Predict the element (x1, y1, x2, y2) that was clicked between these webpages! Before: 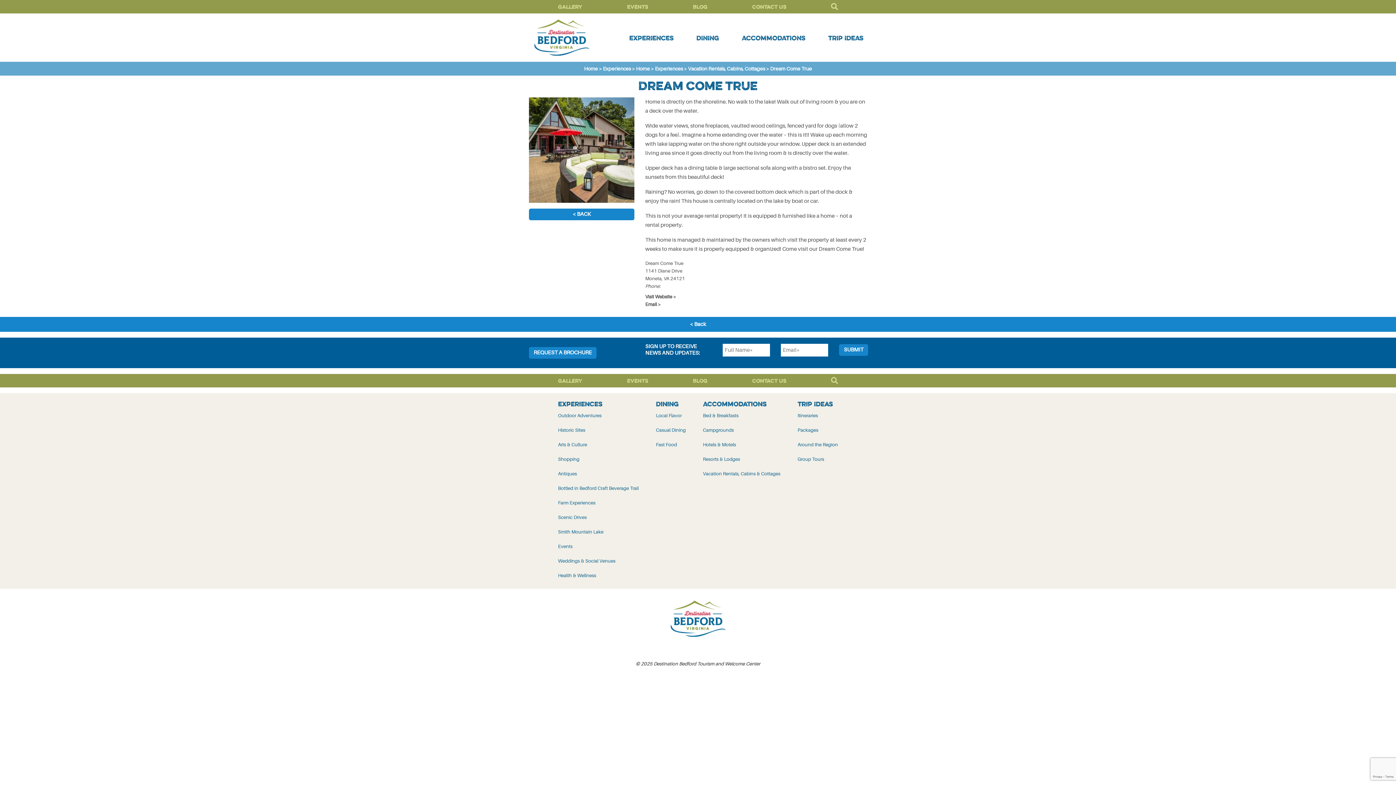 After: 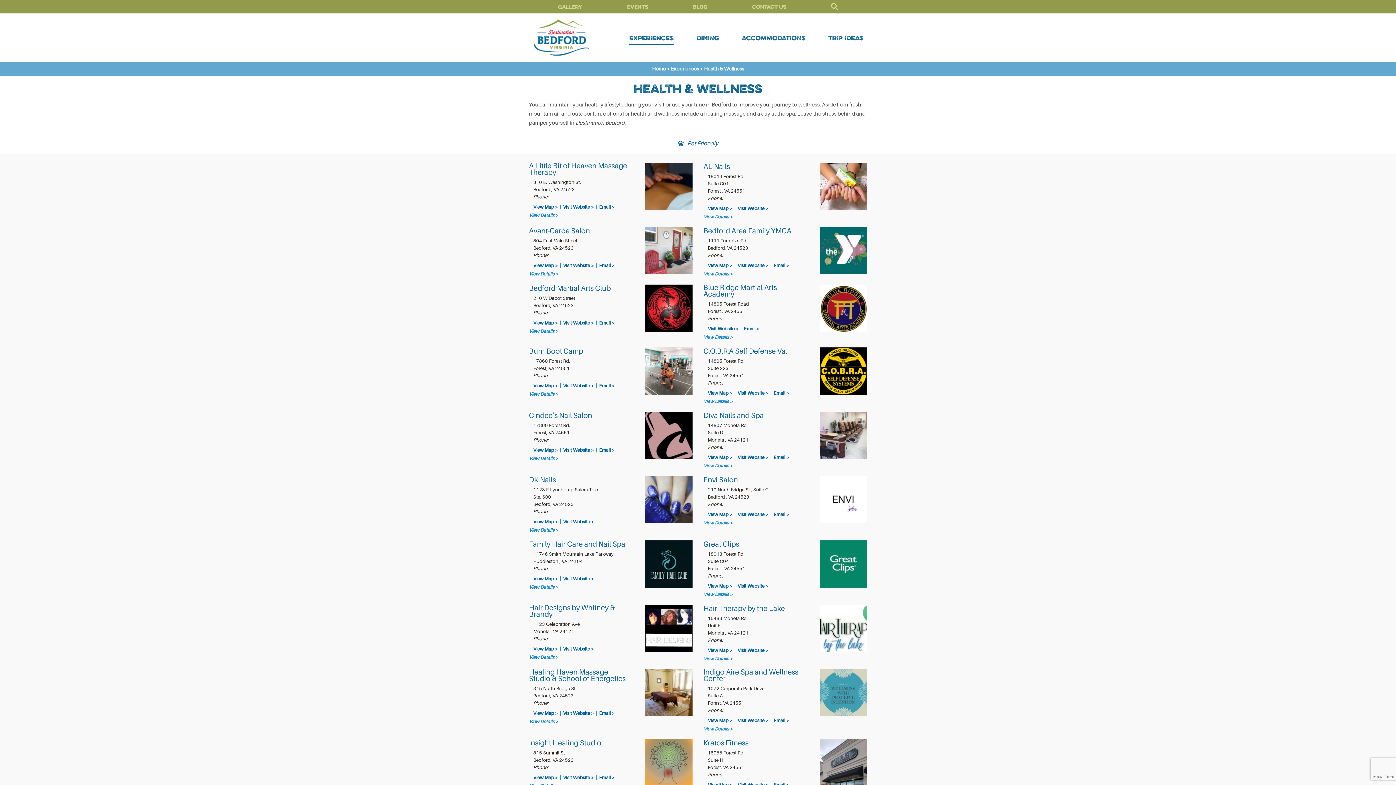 Action: bbox: (558, 573, 596, 578) label: Health & Wellness